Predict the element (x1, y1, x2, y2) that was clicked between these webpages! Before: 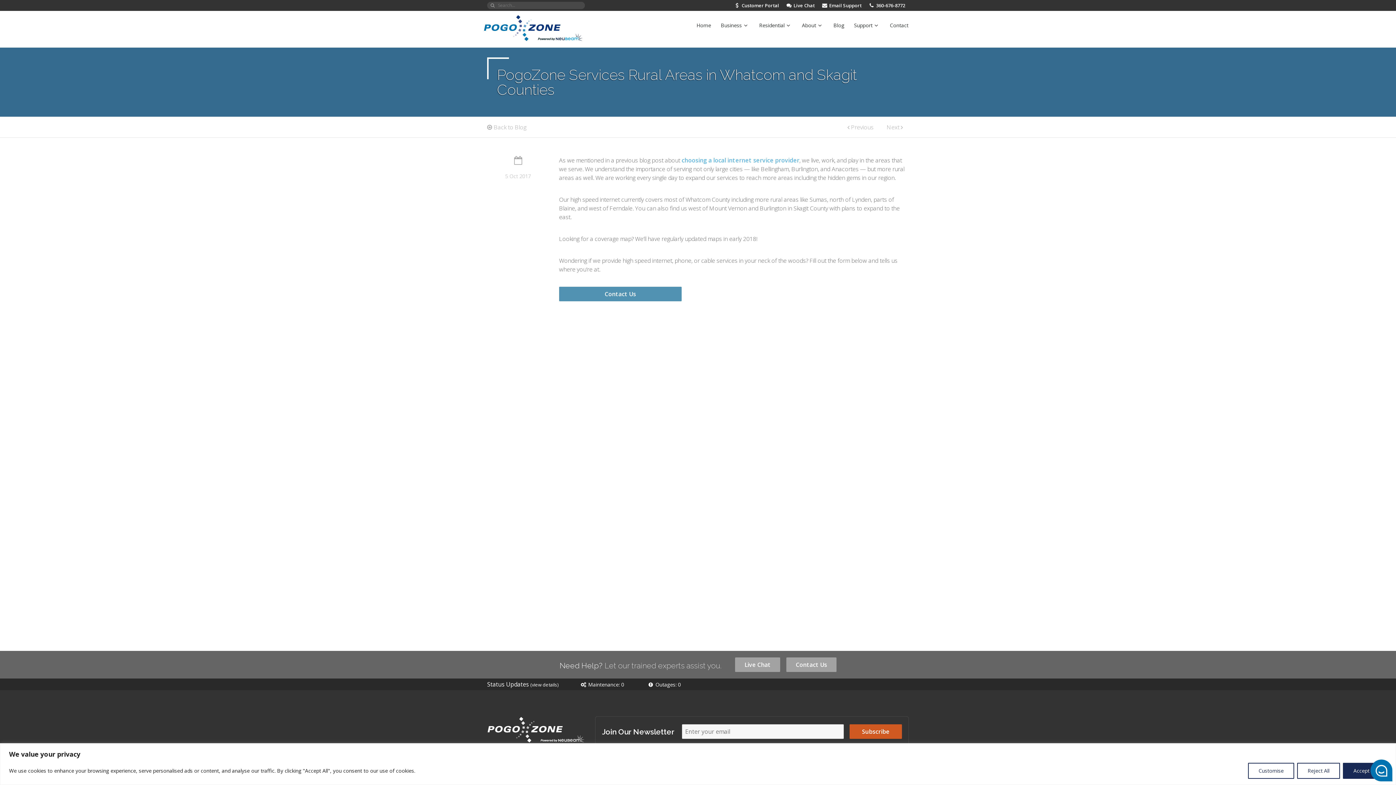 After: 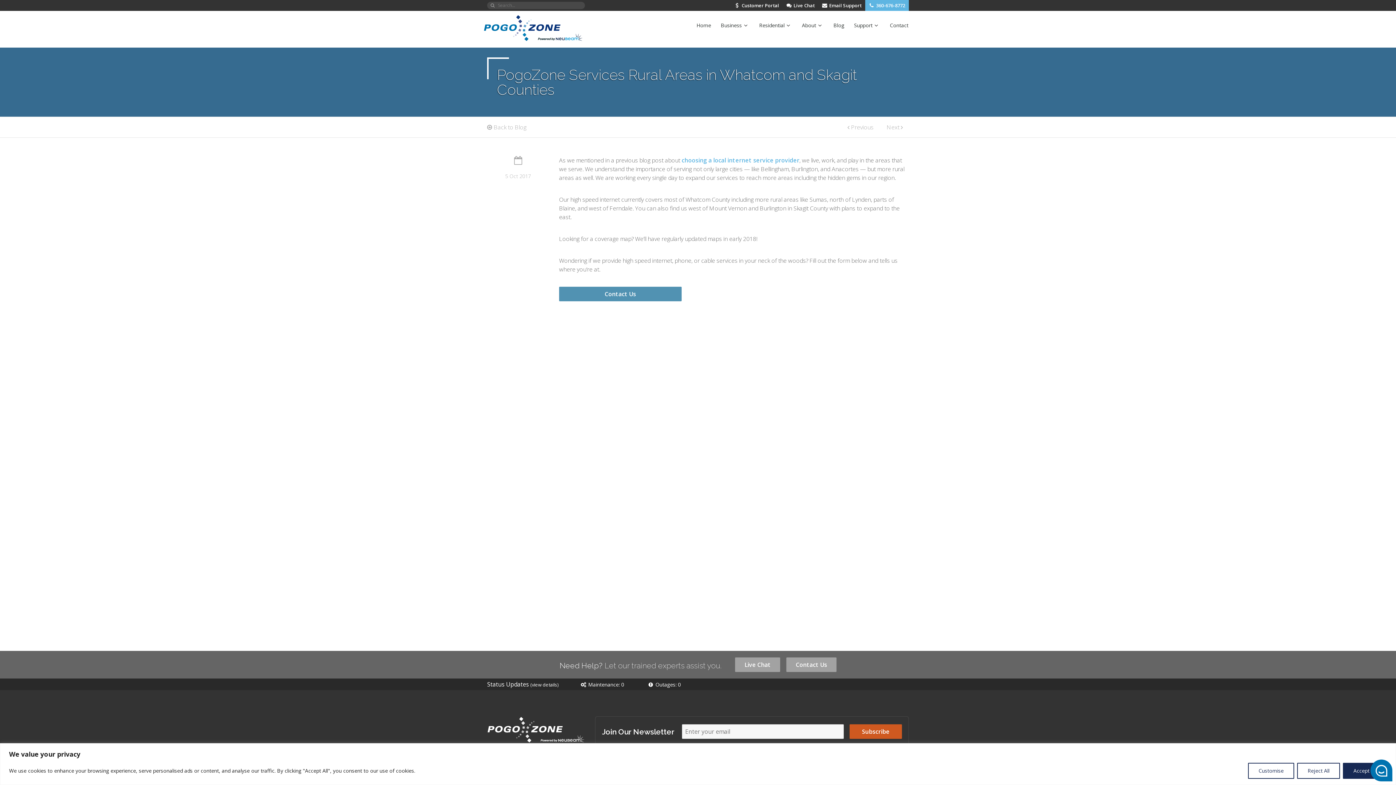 Action: bbox: (869, 0, 905, 10) label: 360-676-8772